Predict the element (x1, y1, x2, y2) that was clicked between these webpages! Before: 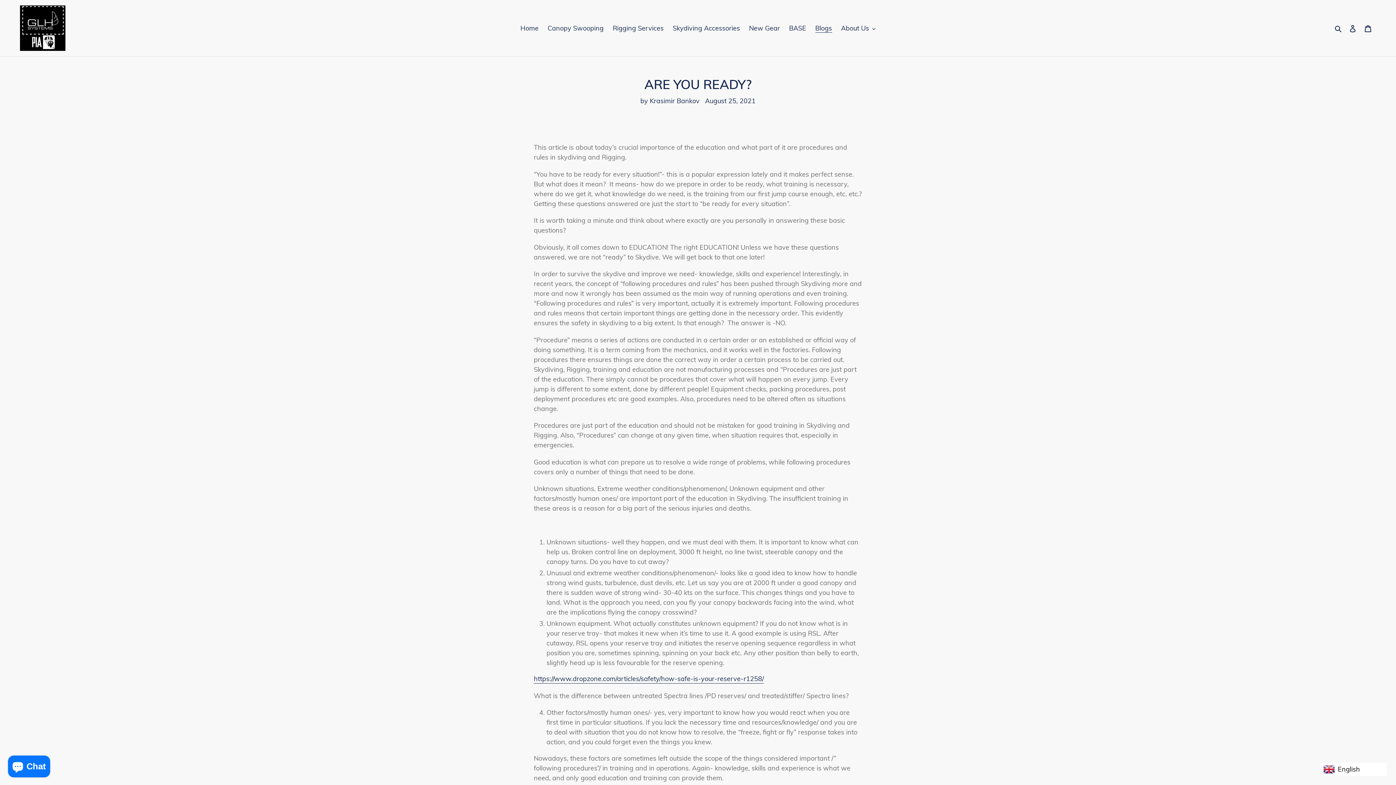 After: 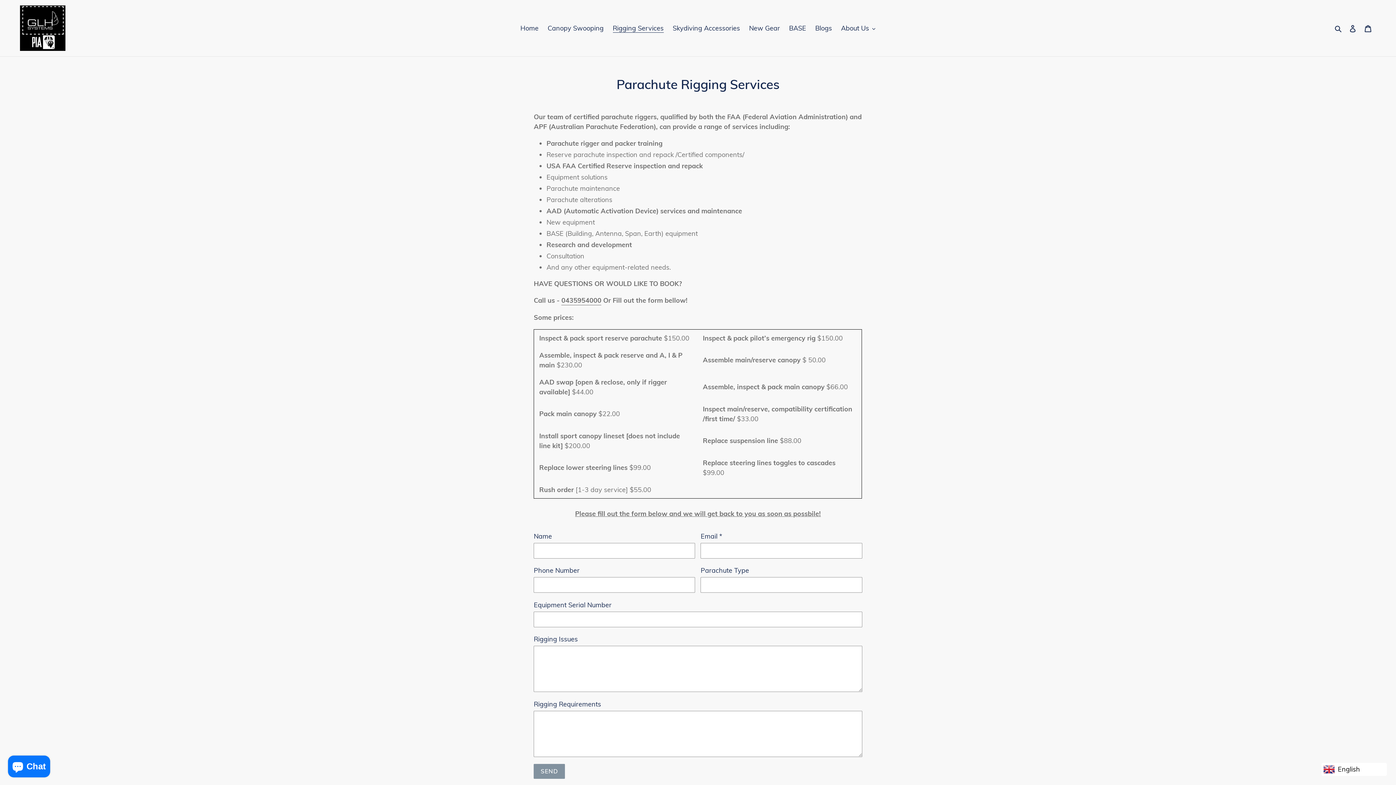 Action: bbox: (609, 22, 667, 34) label: Rigging Services